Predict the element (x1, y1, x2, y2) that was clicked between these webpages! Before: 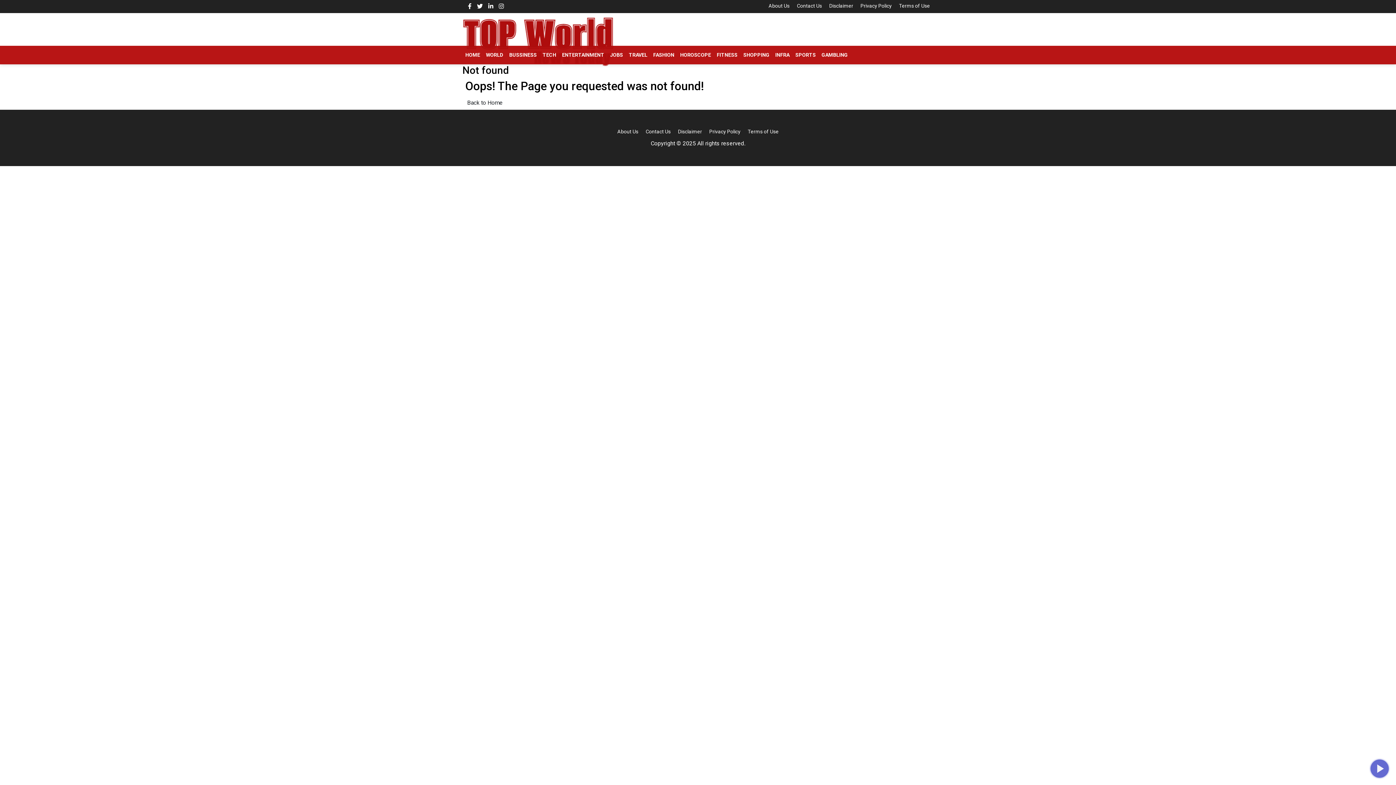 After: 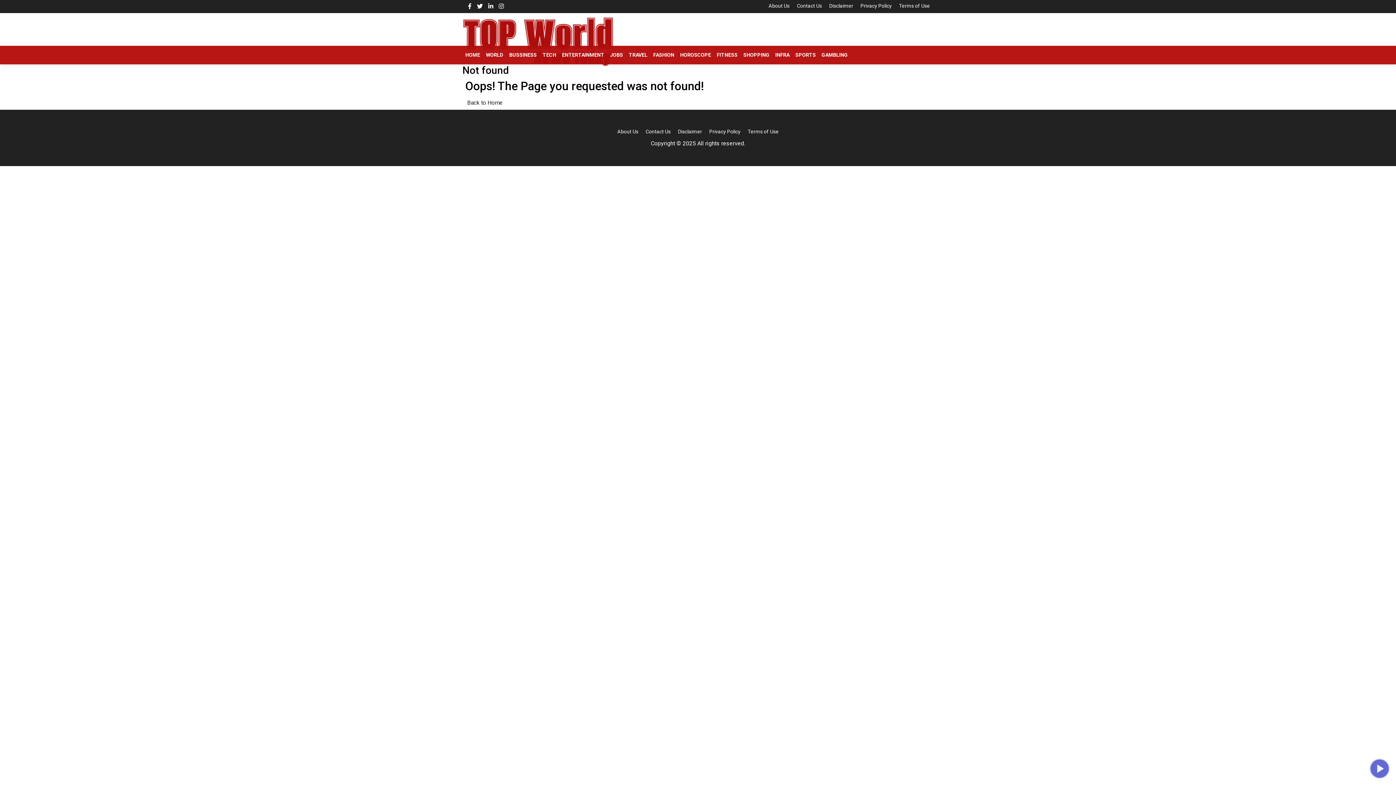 Action: bbox: (477, 2, 482, 9)